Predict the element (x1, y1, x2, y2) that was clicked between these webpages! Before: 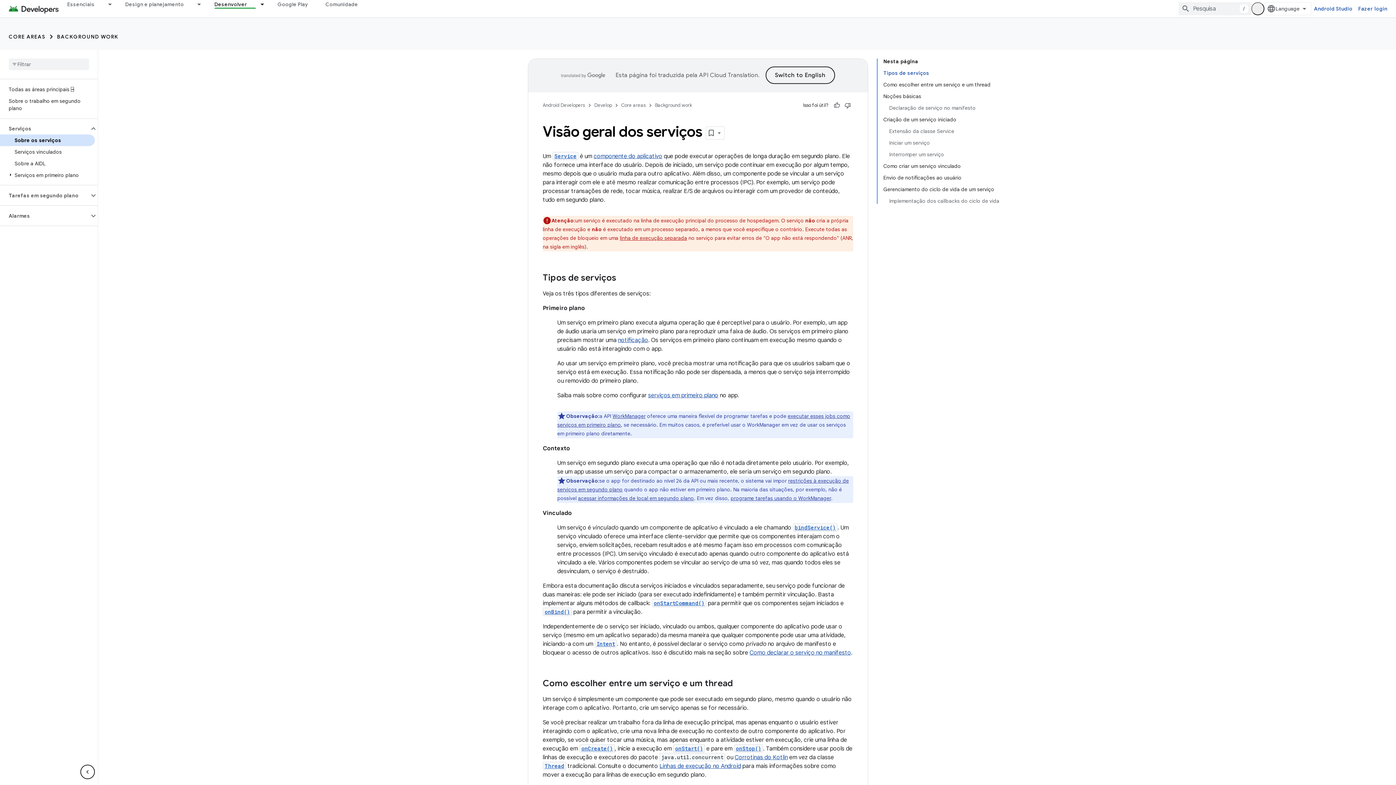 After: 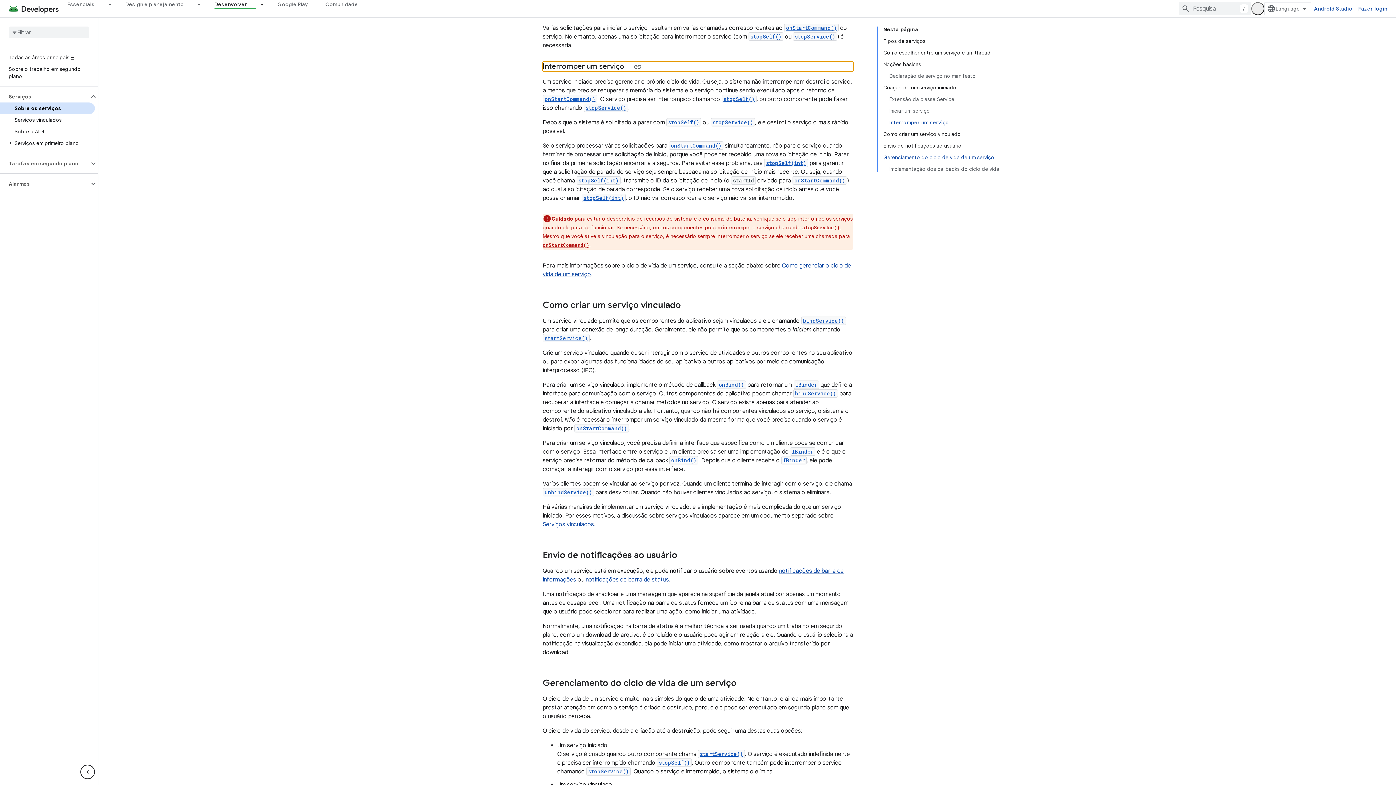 Action: bbox: (889, 148, 999, 160) label: Interromper um serviço